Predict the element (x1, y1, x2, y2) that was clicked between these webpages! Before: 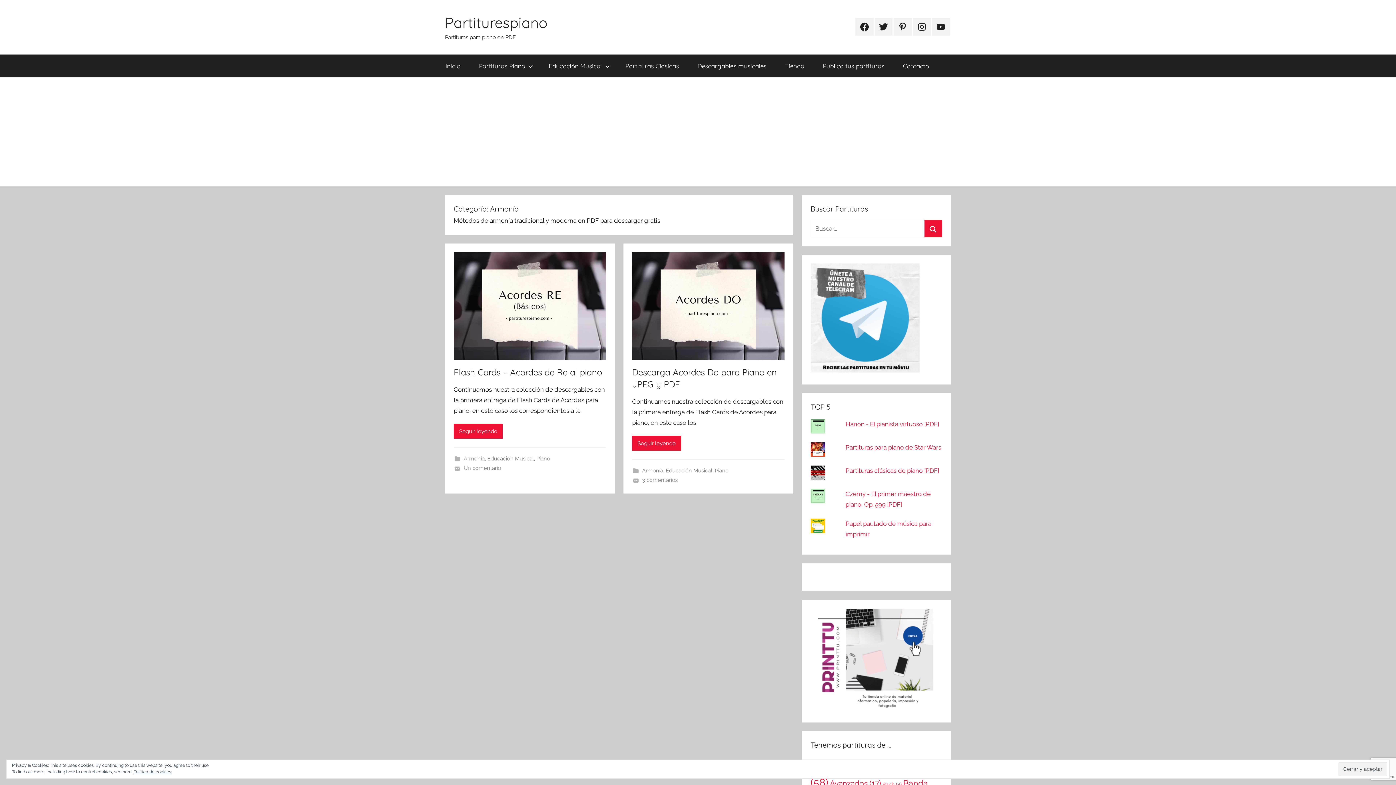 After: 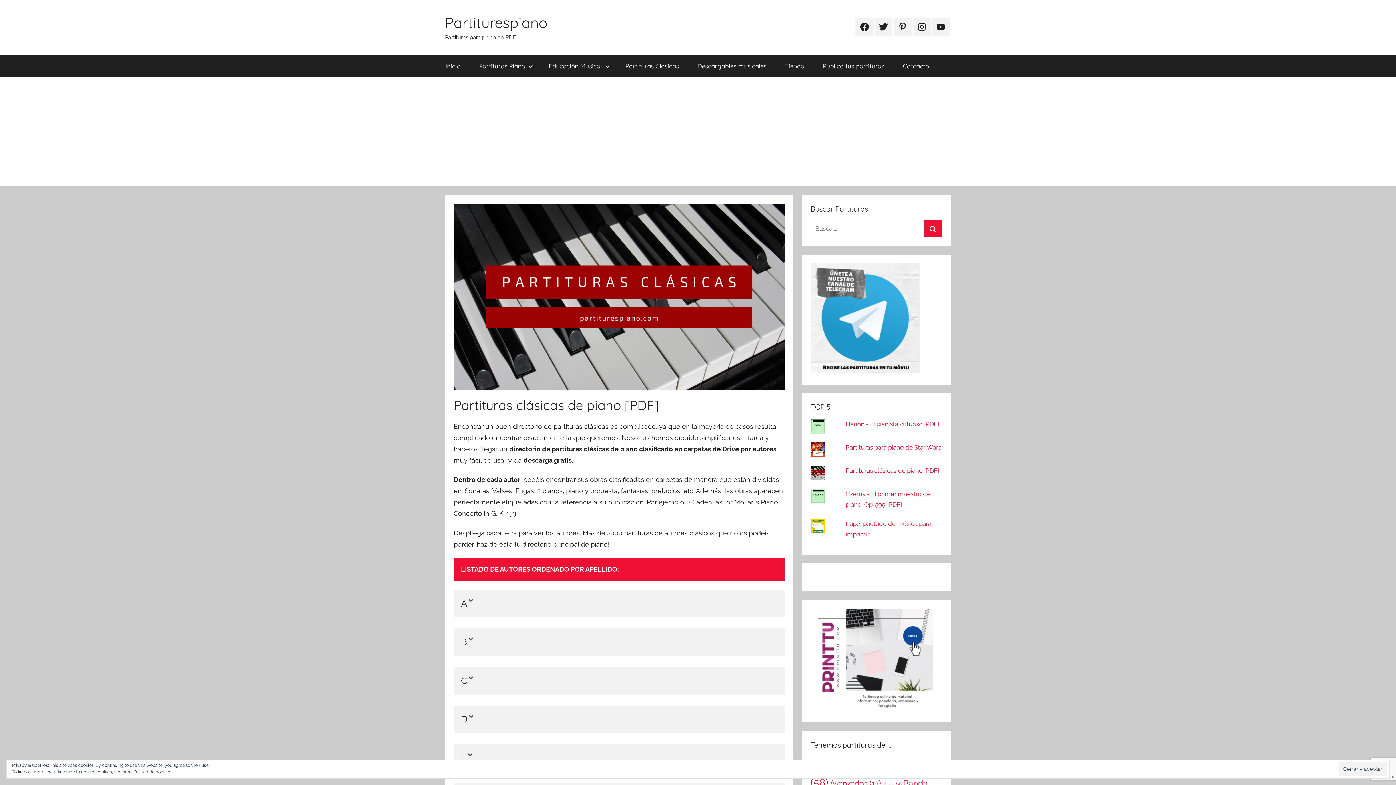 Action: label: Partituras clásicas de piano [PDF] bbox: (845, 467, 939, 474)